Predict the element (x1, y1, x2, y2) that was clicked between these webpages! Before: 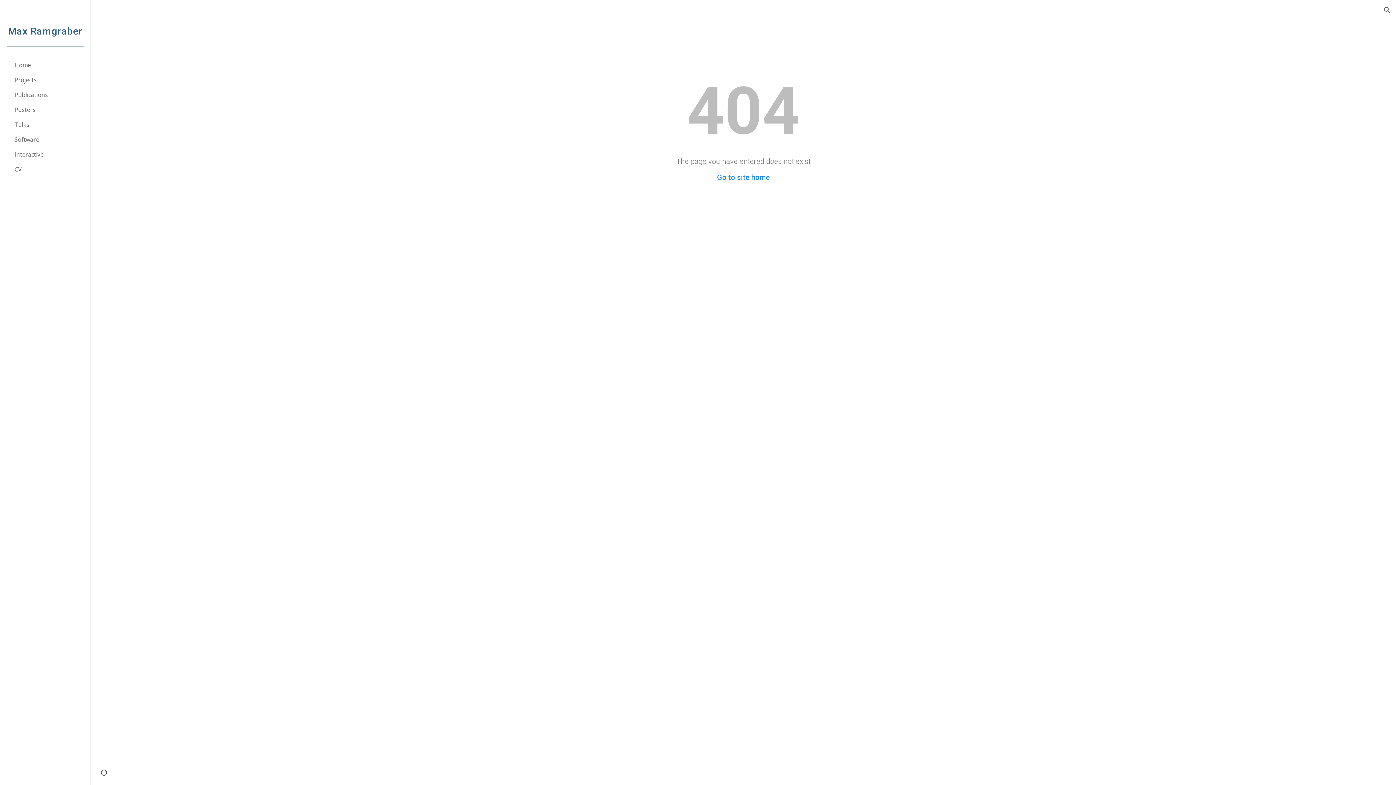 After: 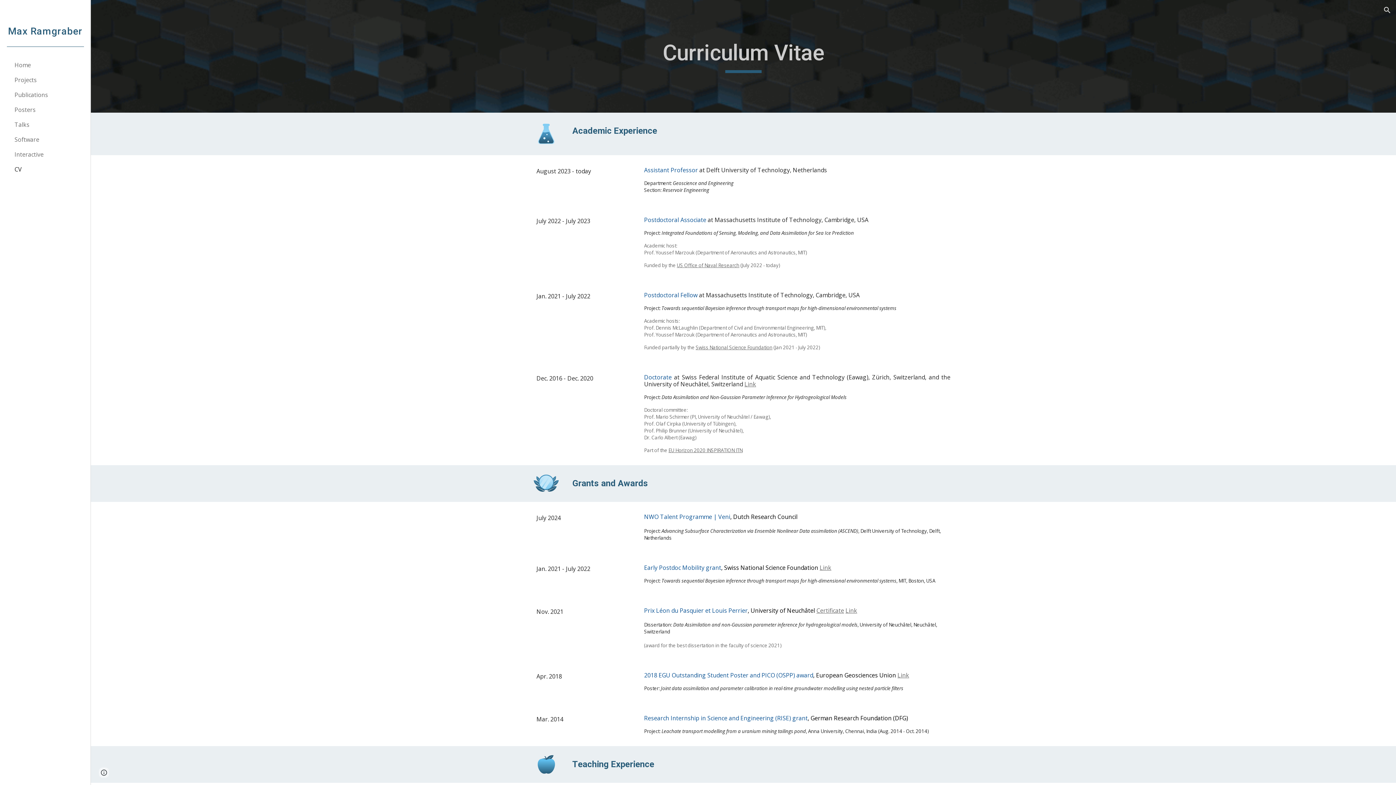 Action: bbox: (13, 162, 86, 177) label: CV